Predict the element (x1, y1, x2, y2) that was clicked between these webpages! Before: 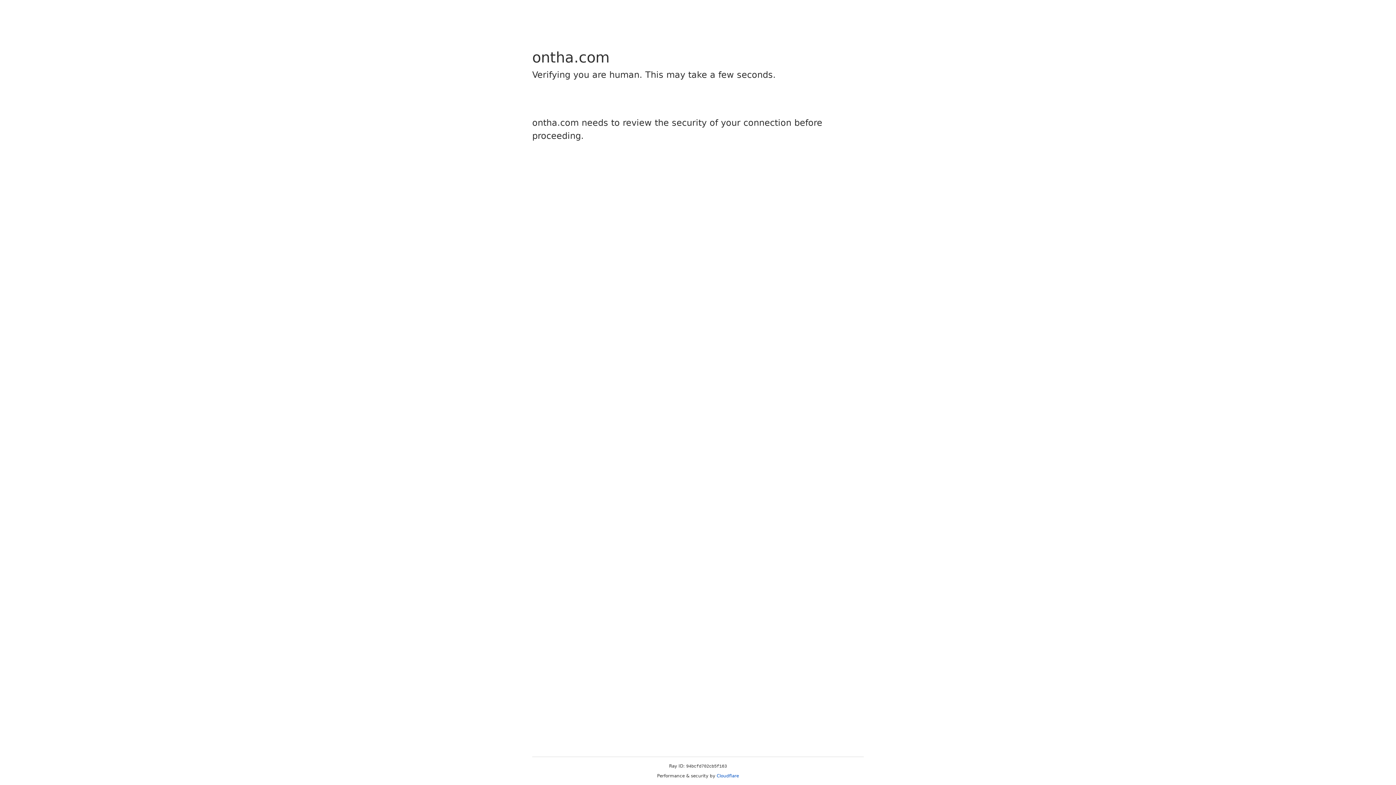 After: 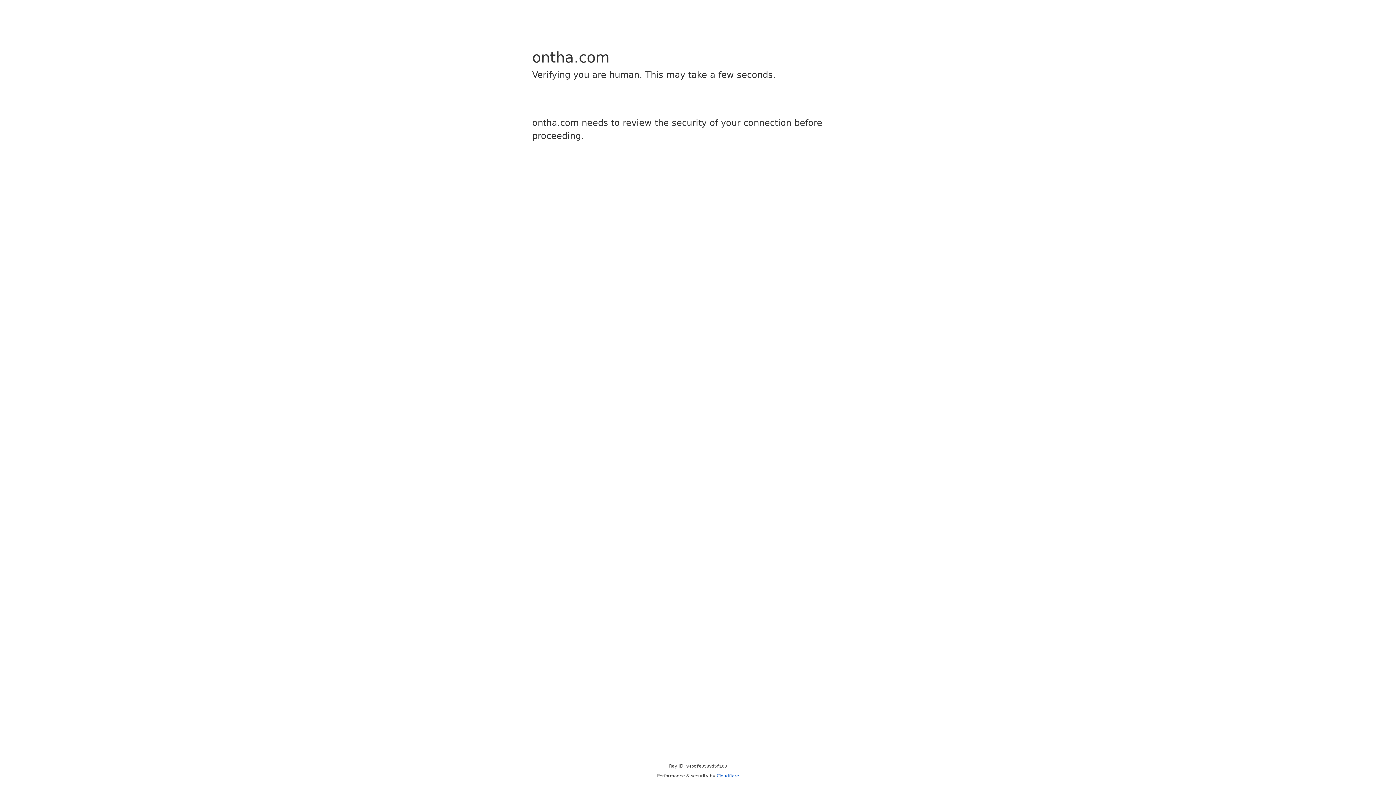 Action: label: Cloudflare bbox: (716, 773, 739, 778)